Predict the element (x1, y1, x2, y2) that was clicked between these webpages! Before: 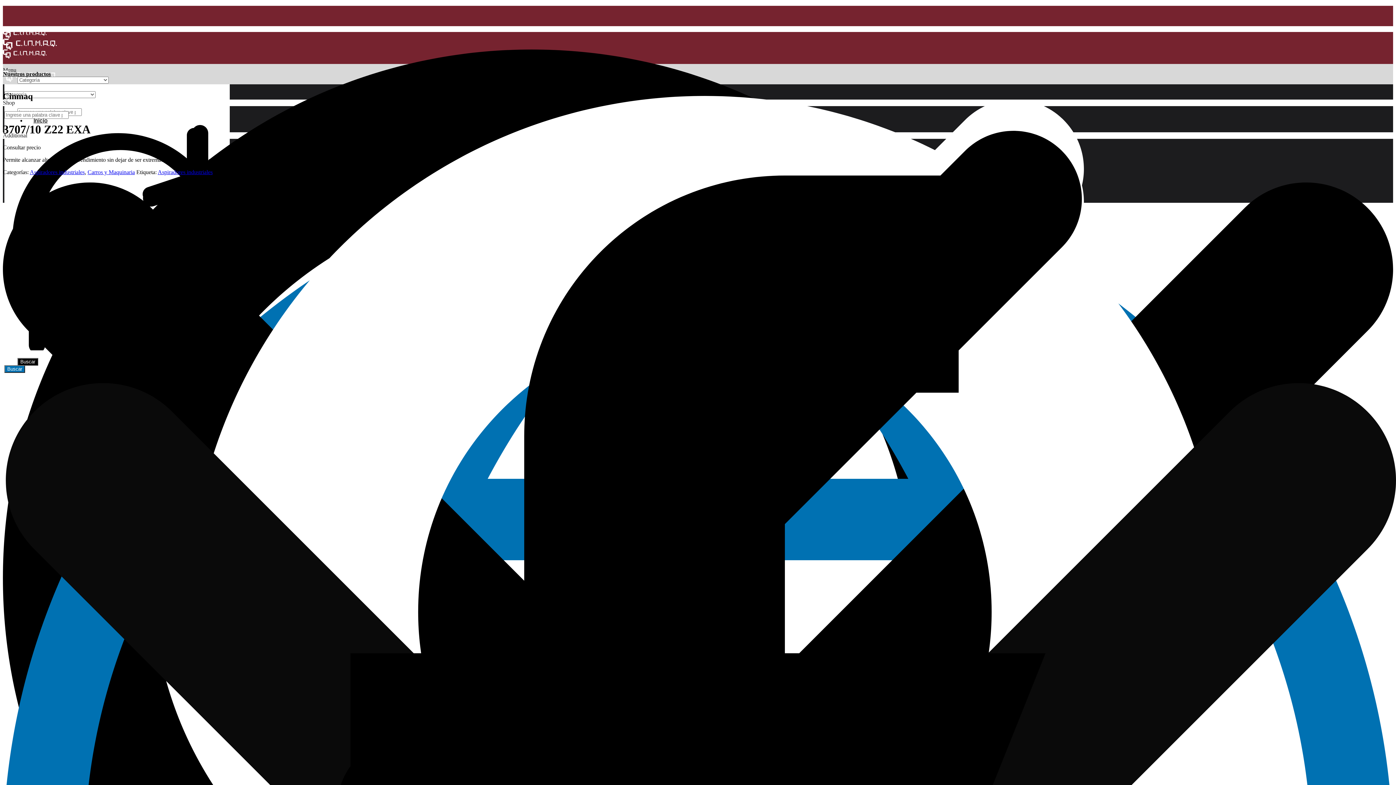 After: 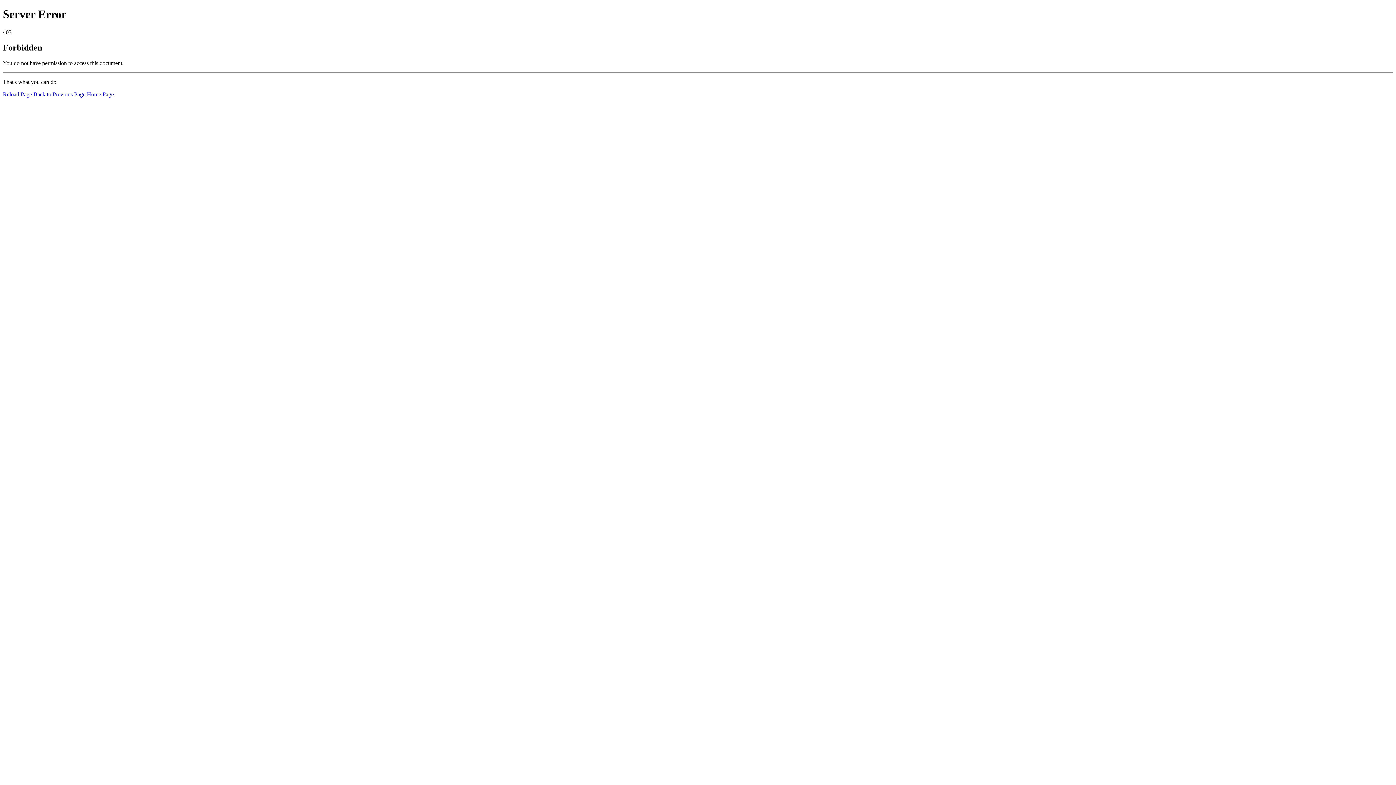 Action: bbox: (17, 108, 66, 114)